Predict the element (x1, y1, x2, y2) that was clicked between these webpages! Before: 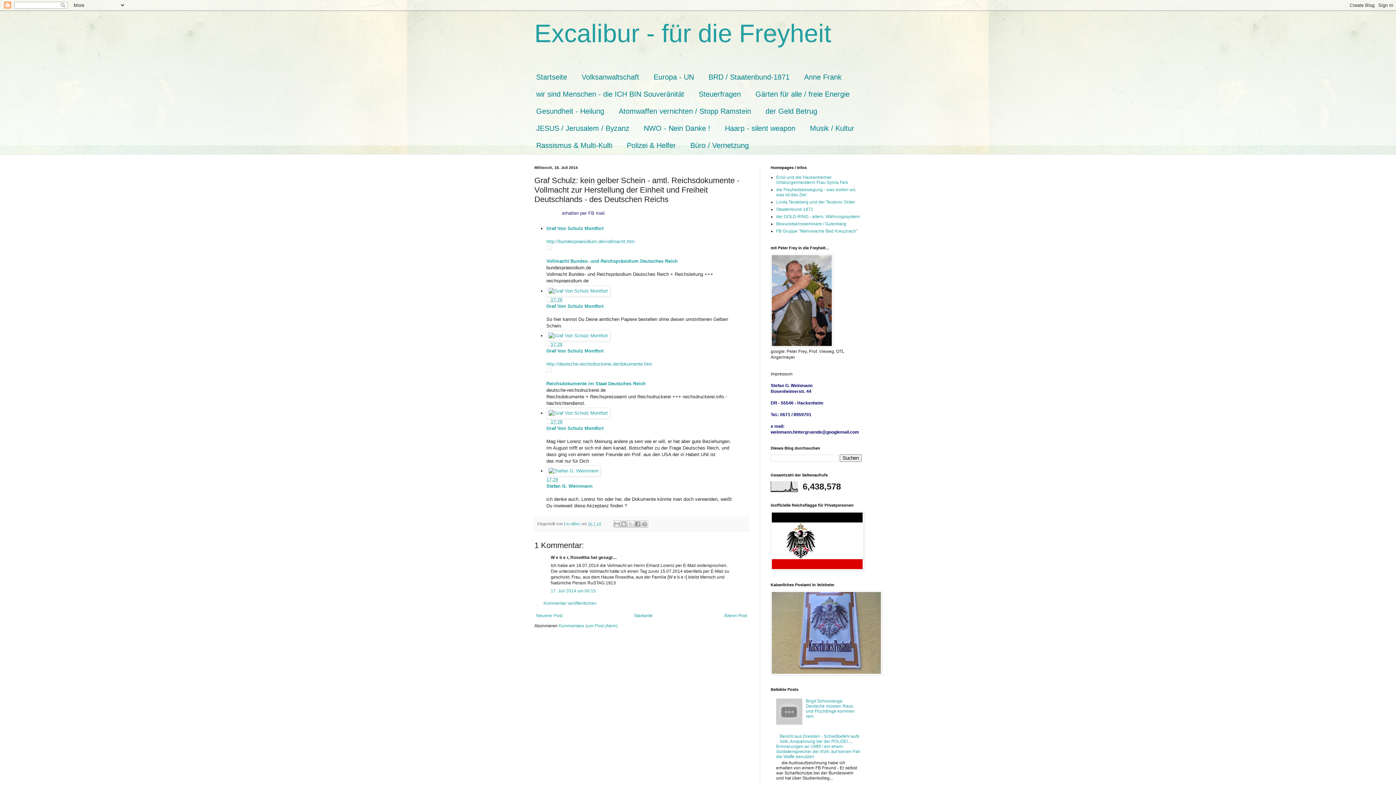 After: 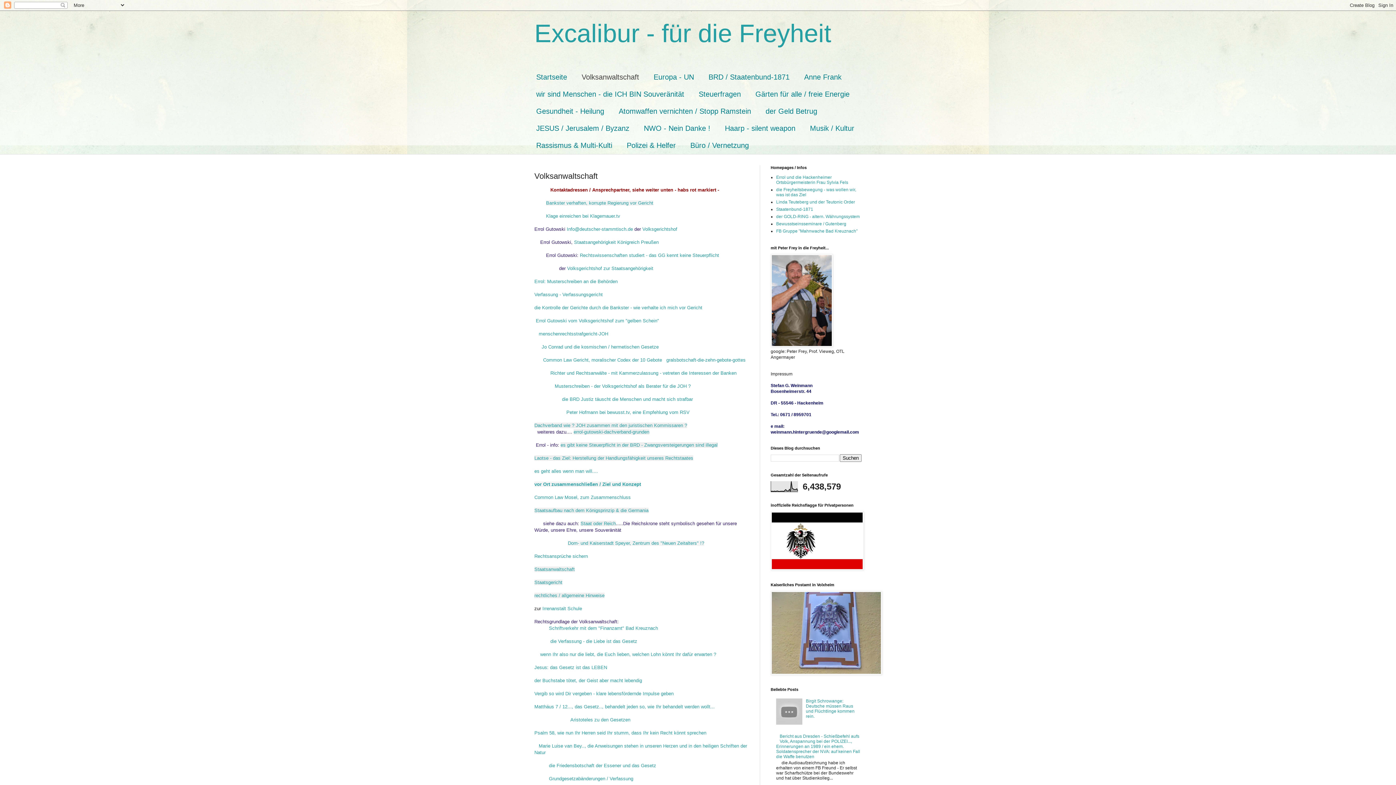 Action: bbox: (574, 68, 646, 85) label: Volksanwaltschaft